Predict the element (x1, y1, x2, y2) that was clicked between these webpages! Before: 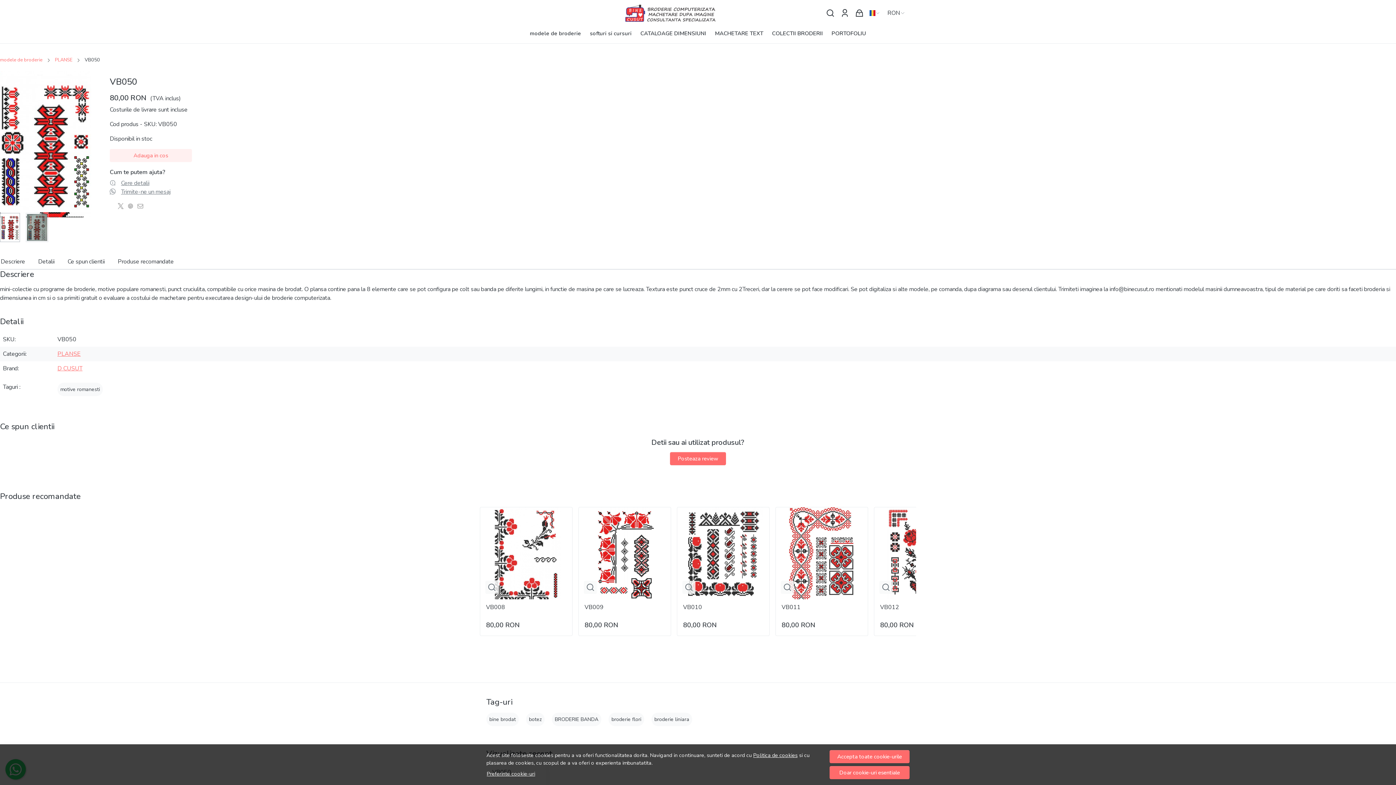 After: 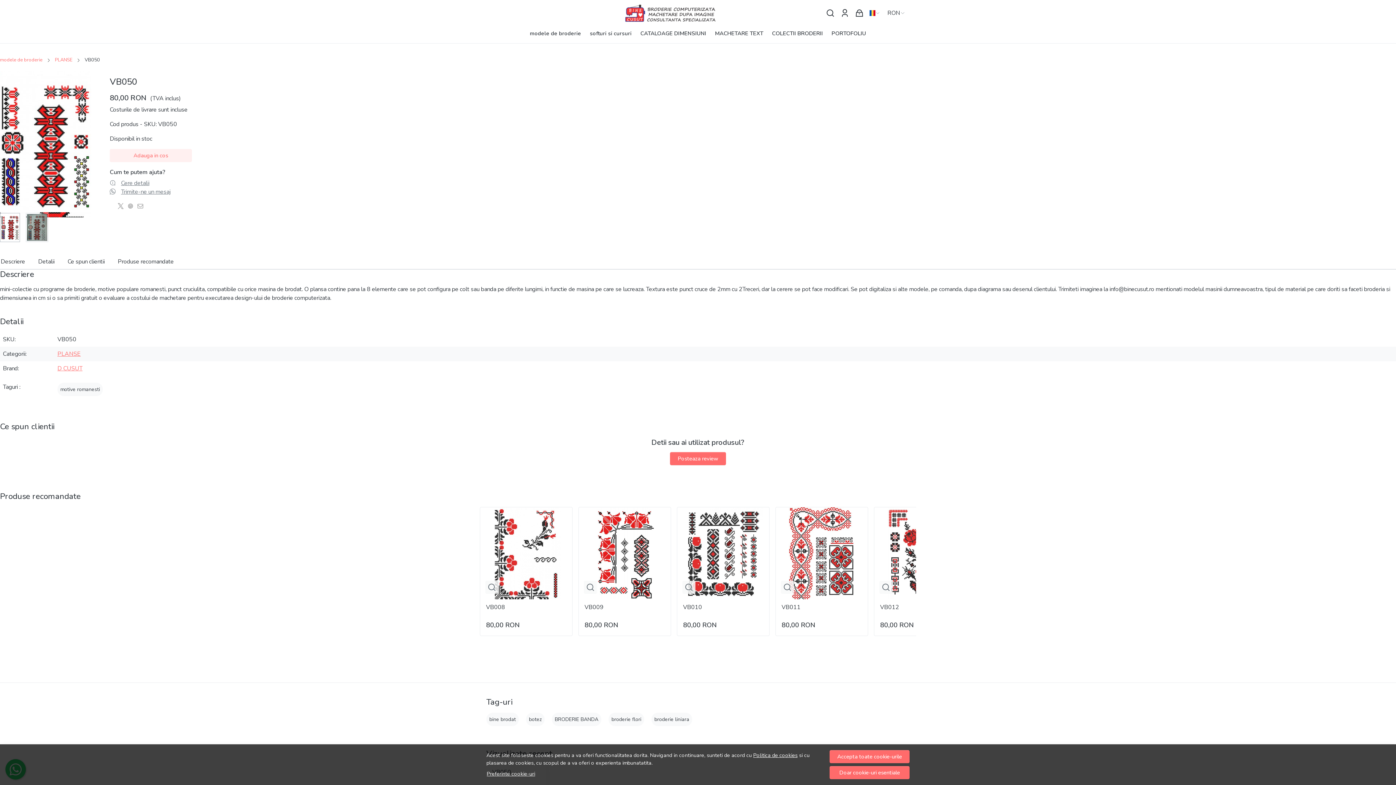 Action: bbox: (121, 187, 170, 195) label: Trimite-ne un mesaj